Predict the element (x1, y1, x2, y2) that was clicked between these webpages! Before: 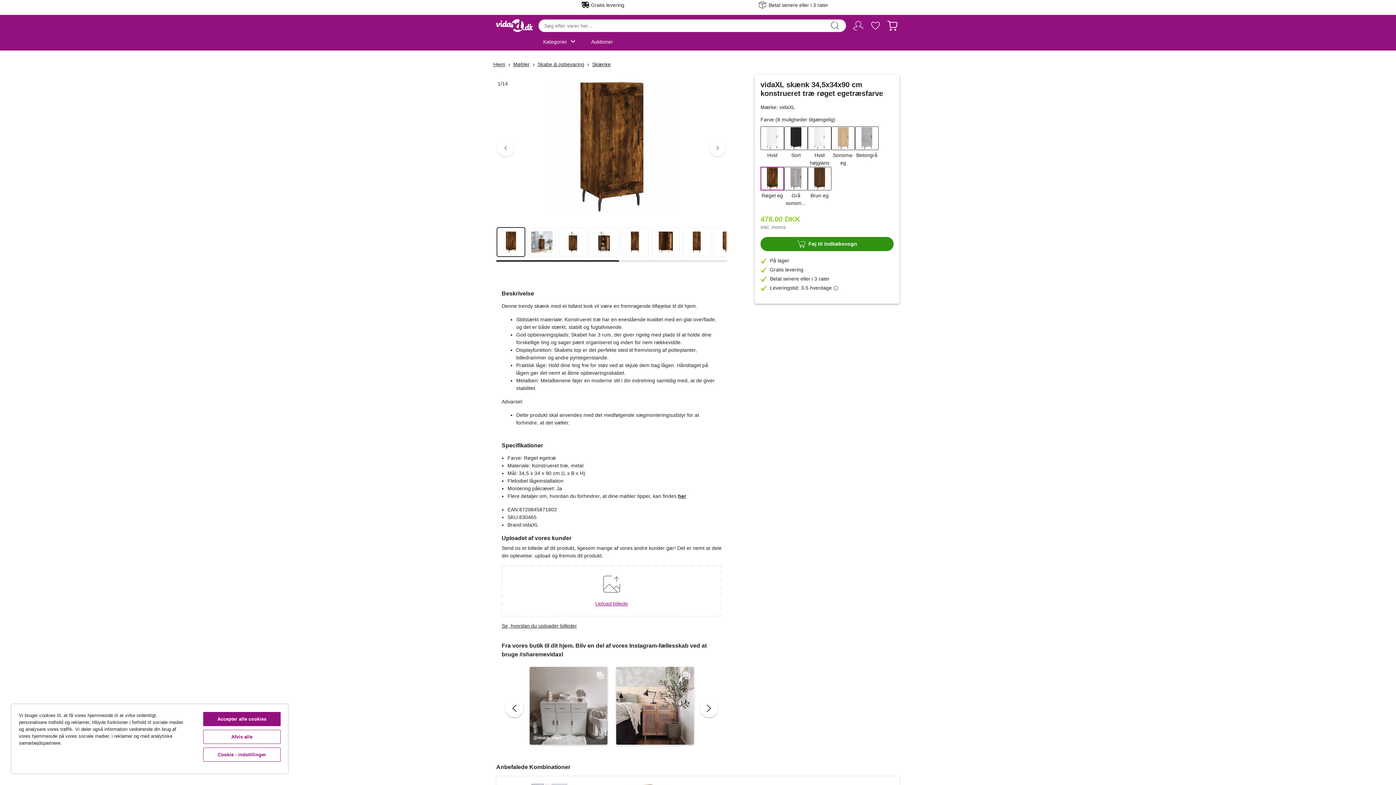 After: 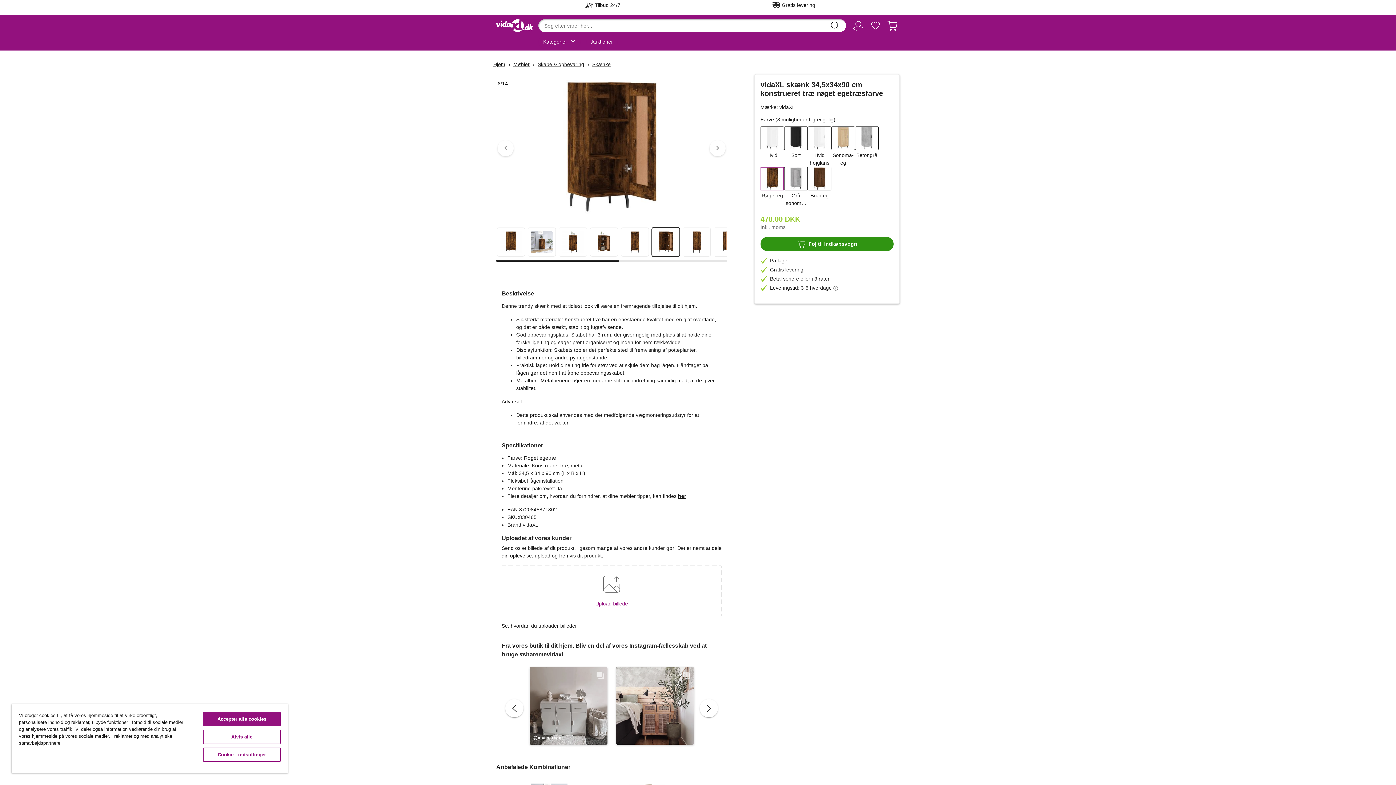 Action: bbox: (651, 227, 680, 256)